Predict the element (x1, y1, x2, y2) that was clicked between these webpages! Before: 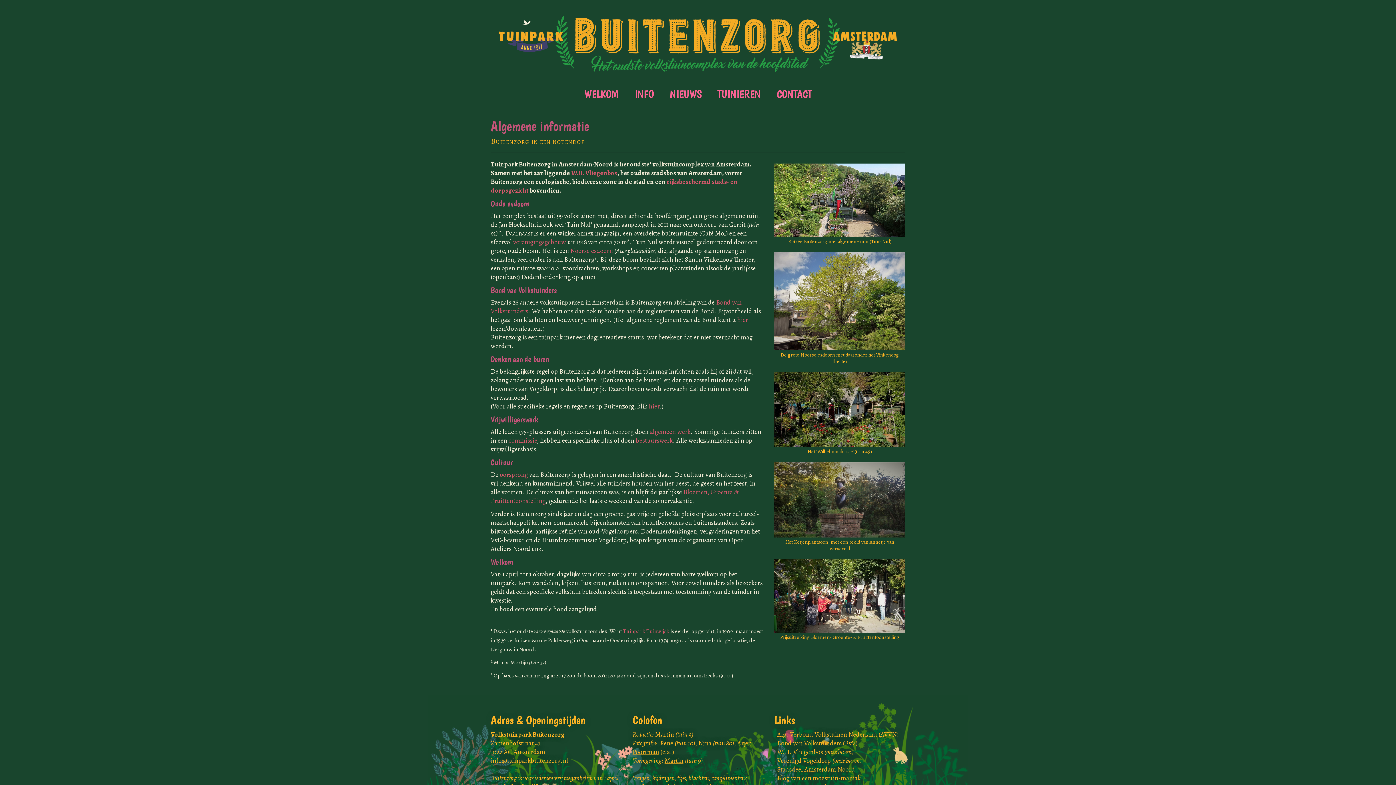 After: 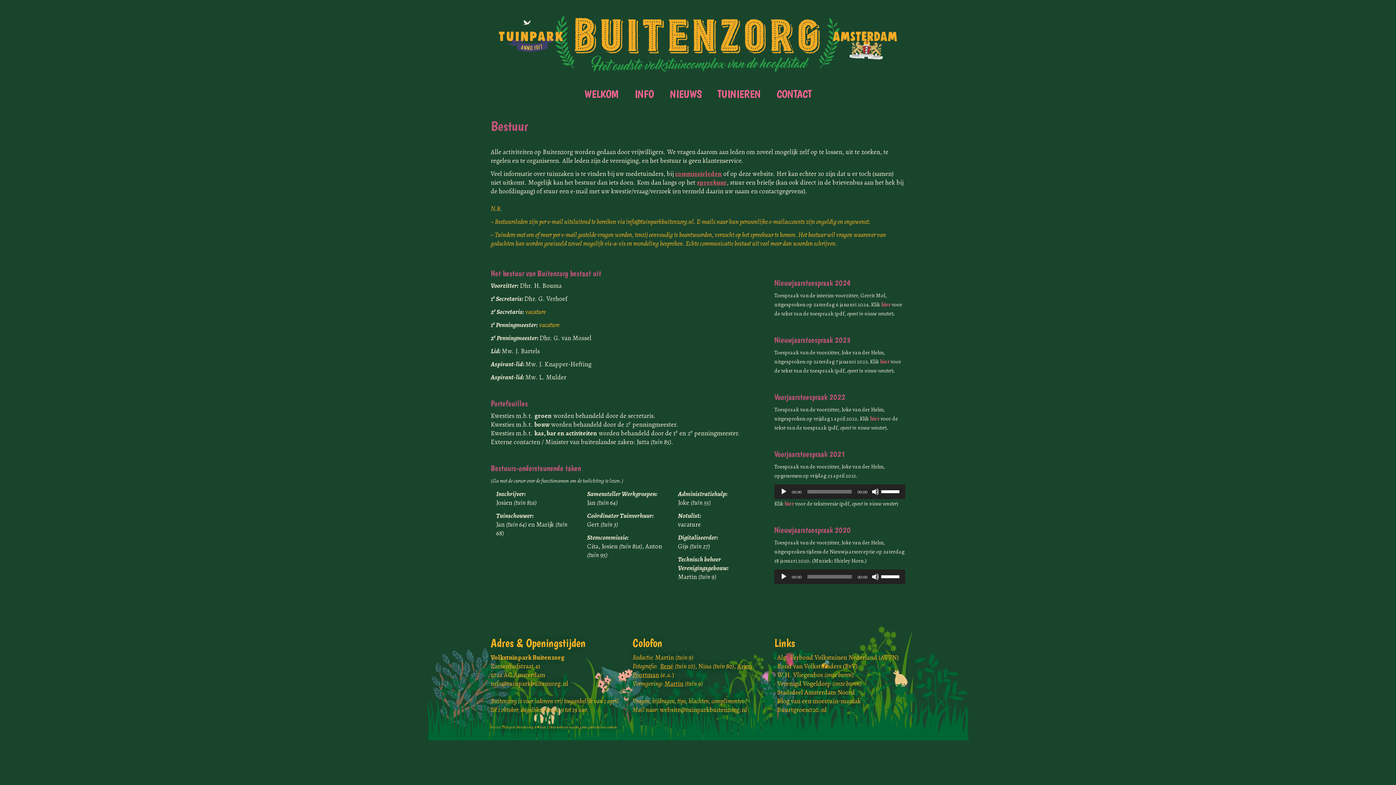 Action: bbox: (636, 436, 673, 445) label: bestuurswerk